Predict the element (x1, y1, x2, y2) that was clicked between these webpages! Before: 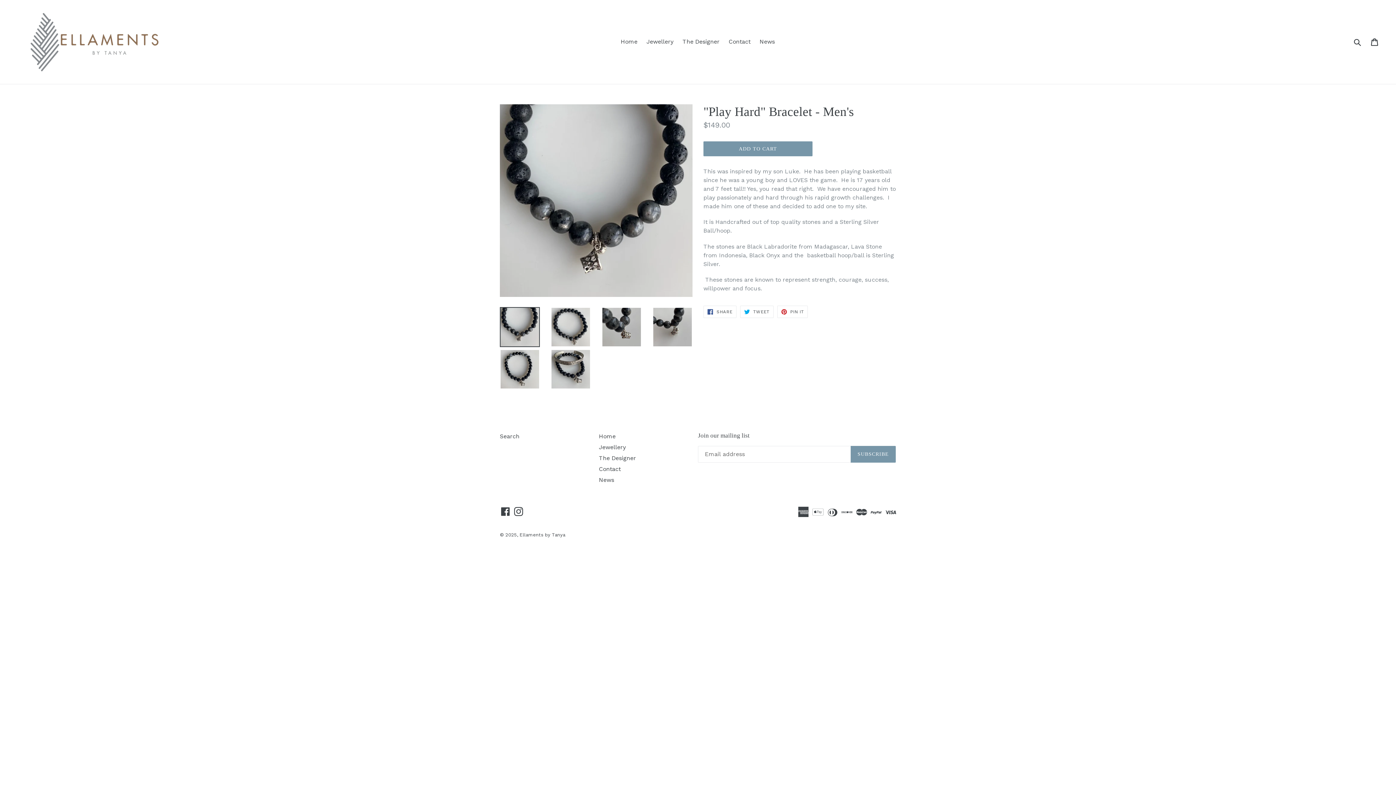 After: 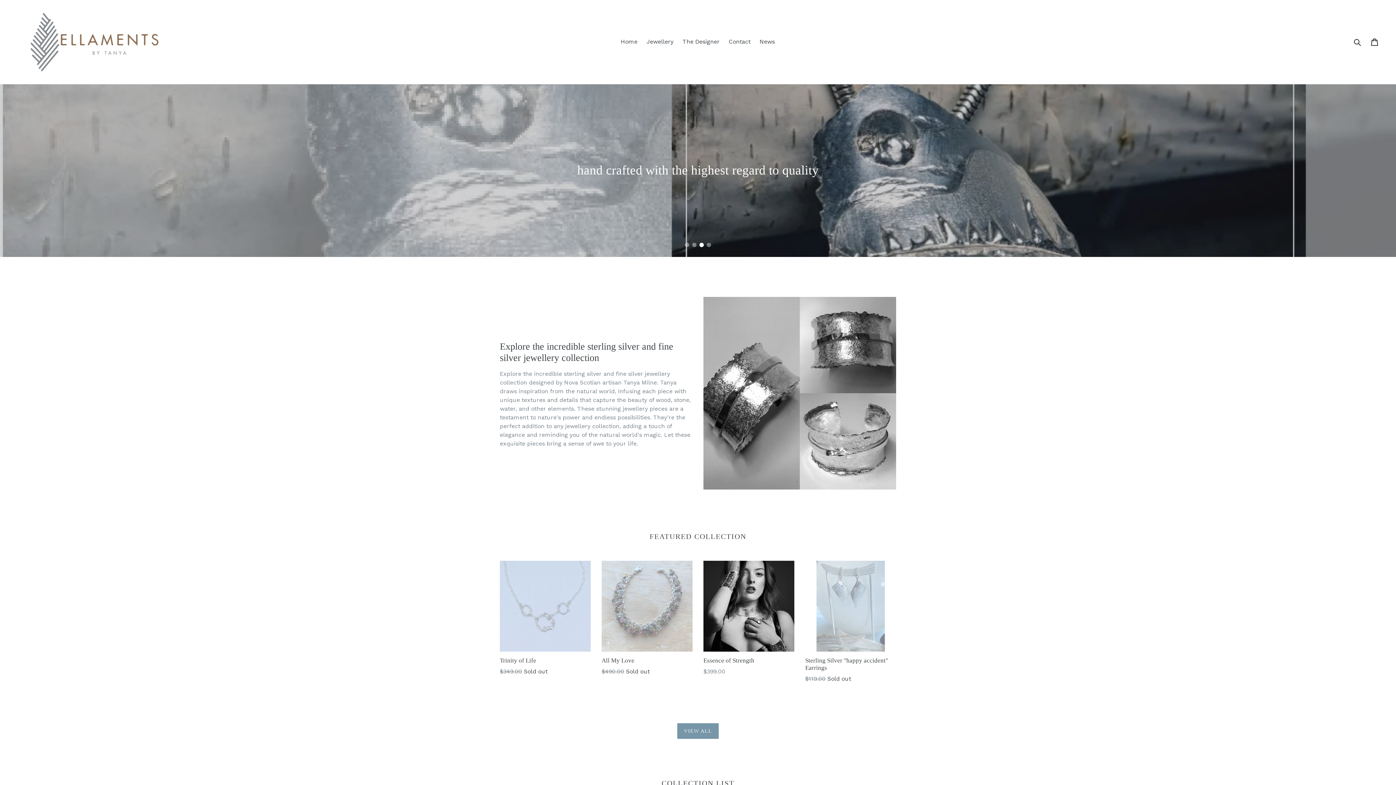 Action: label: Home bbox: (617, 36, 641, 47)